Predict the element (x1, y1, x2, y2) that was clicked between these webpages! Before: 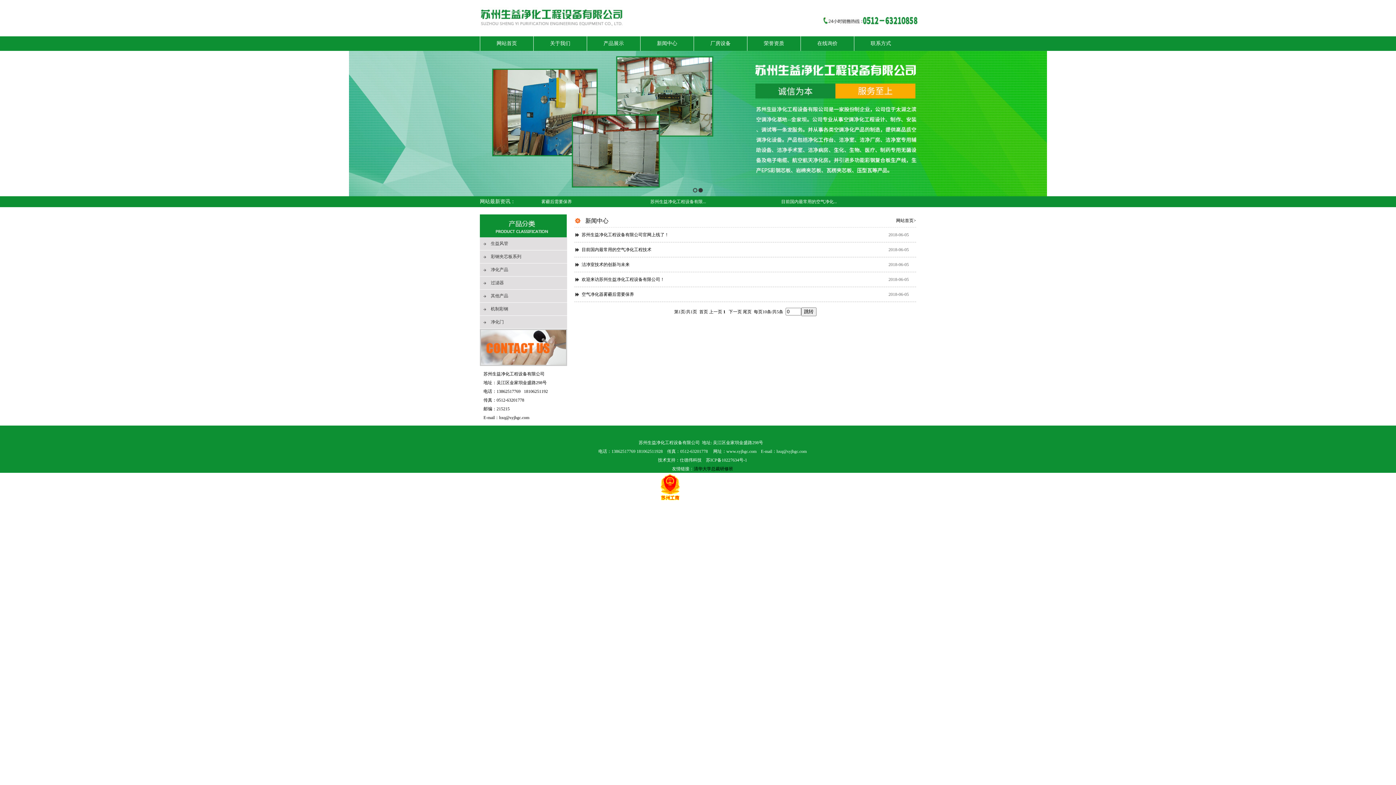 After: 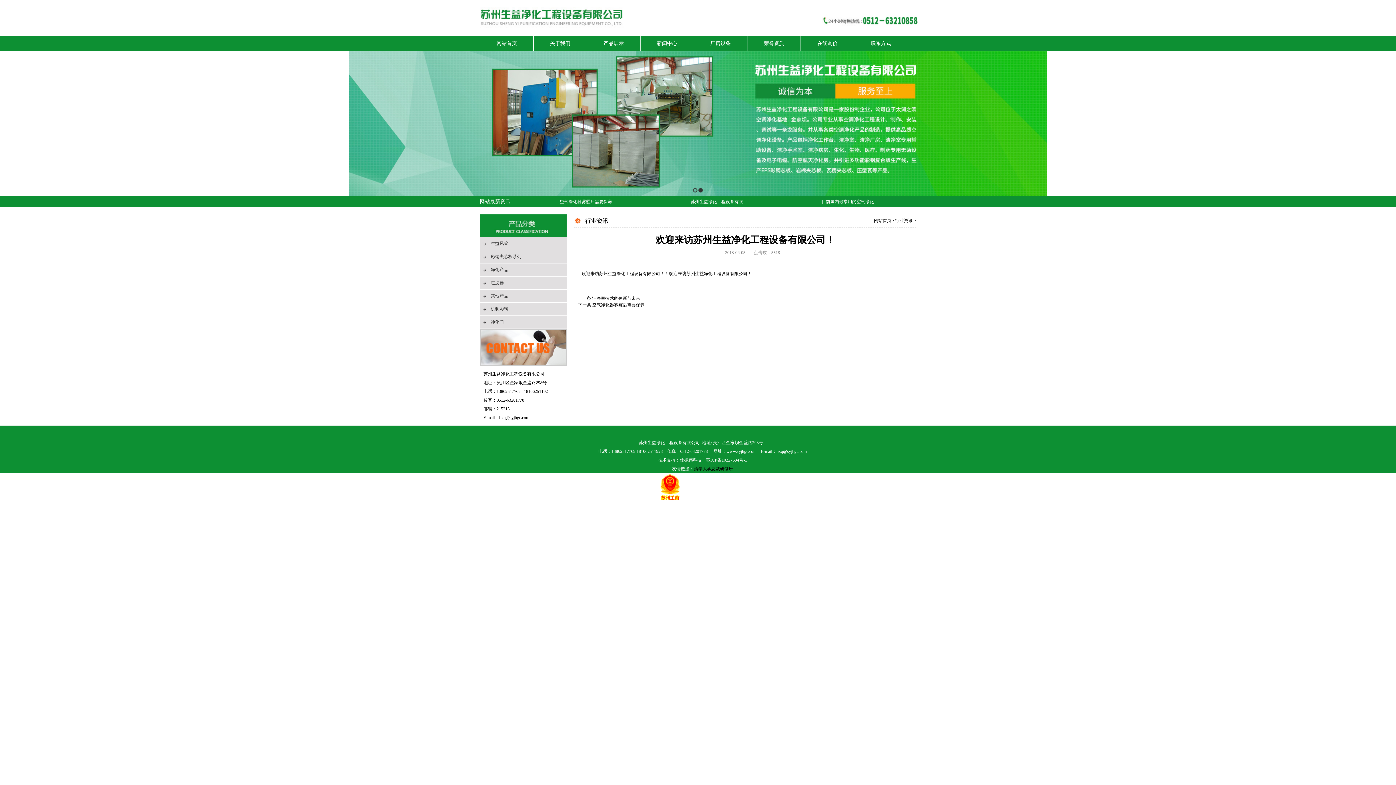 Action: label: 欢迎来访苏州生益净化工程设备有限公司！ bbox: (581, 272, 664, 286)